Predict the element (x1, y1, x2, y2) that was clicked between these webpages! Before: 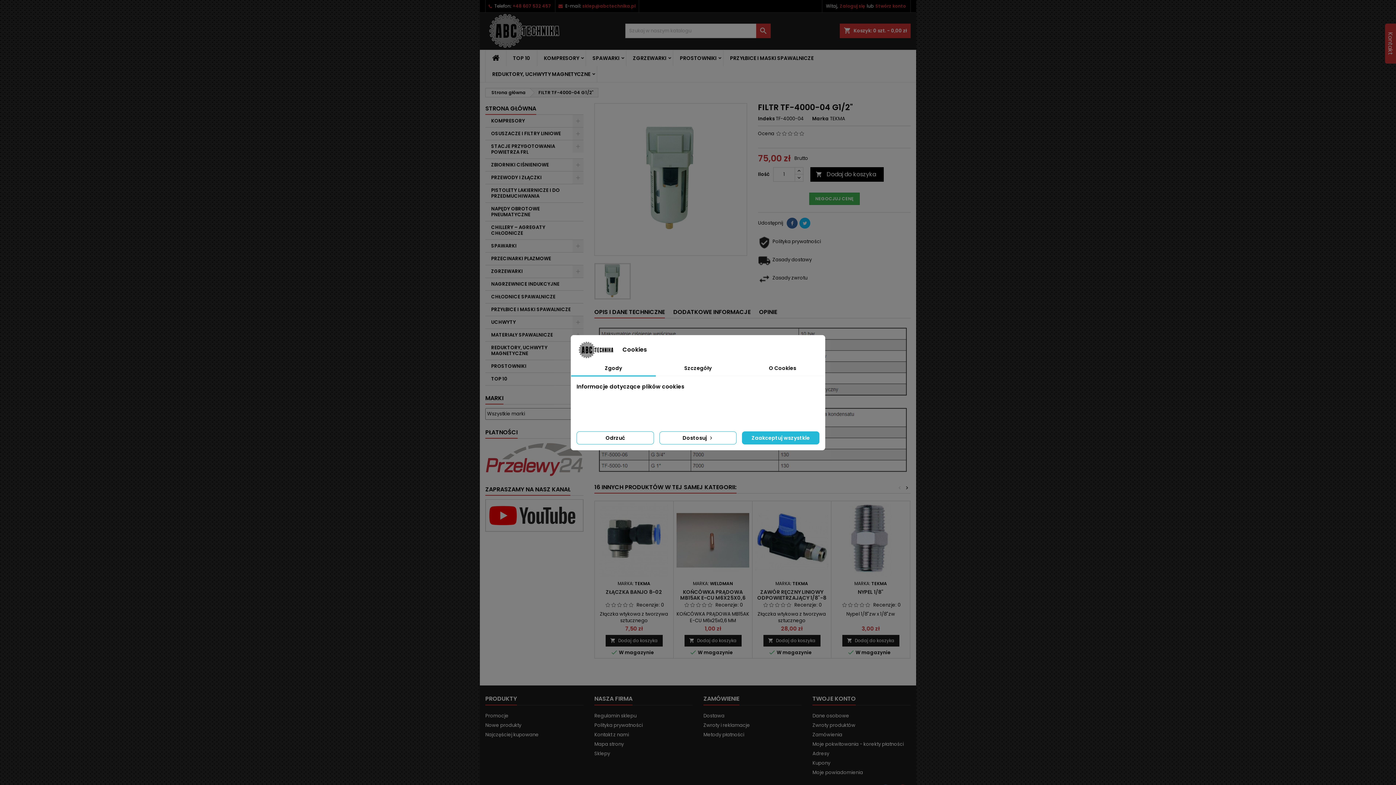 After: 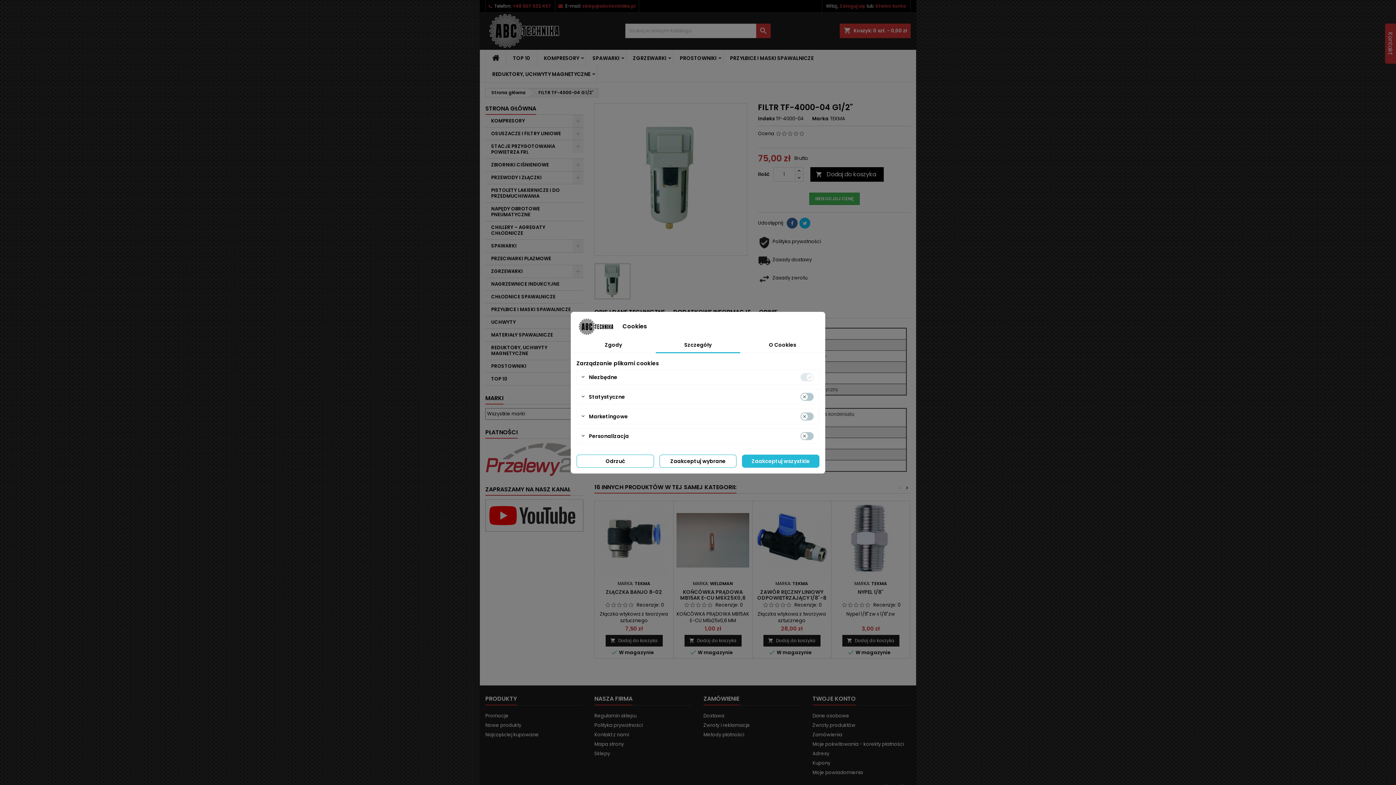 Action: label: Szczegóły bbox: (655, 360, 740, 376)